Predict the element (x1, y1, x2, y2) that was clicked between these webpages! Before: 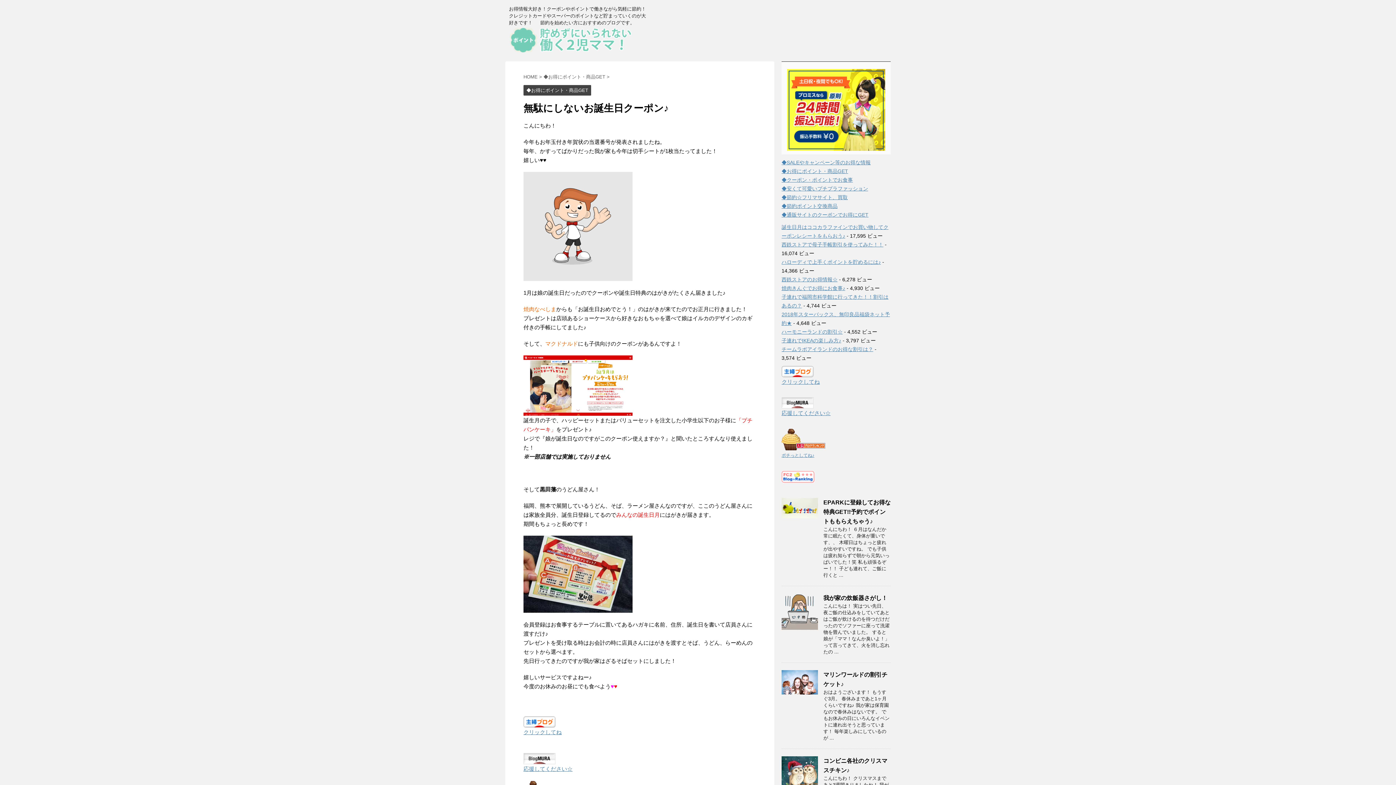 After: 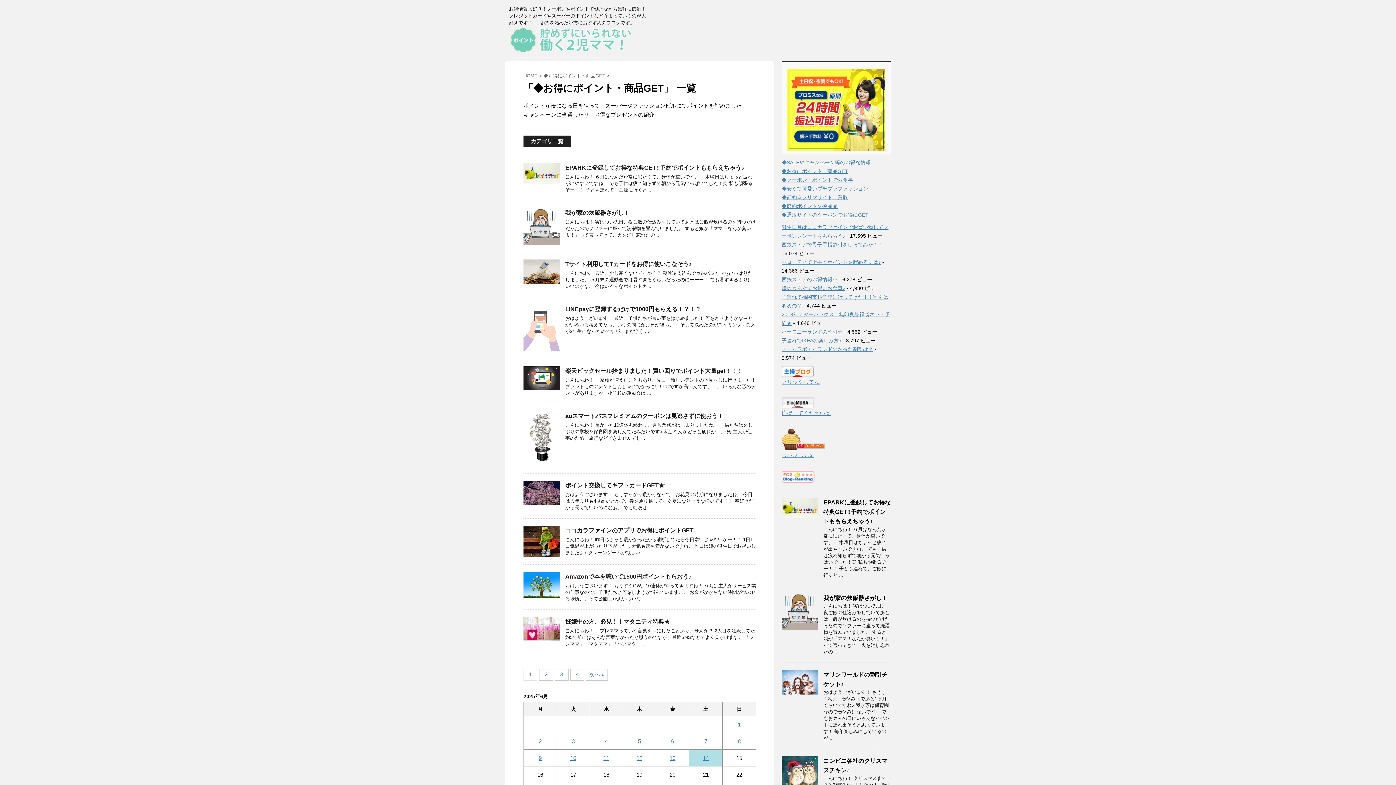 Action: label: ◆お得にポイント・商品GET bbox: (781, 168, 848, 174)